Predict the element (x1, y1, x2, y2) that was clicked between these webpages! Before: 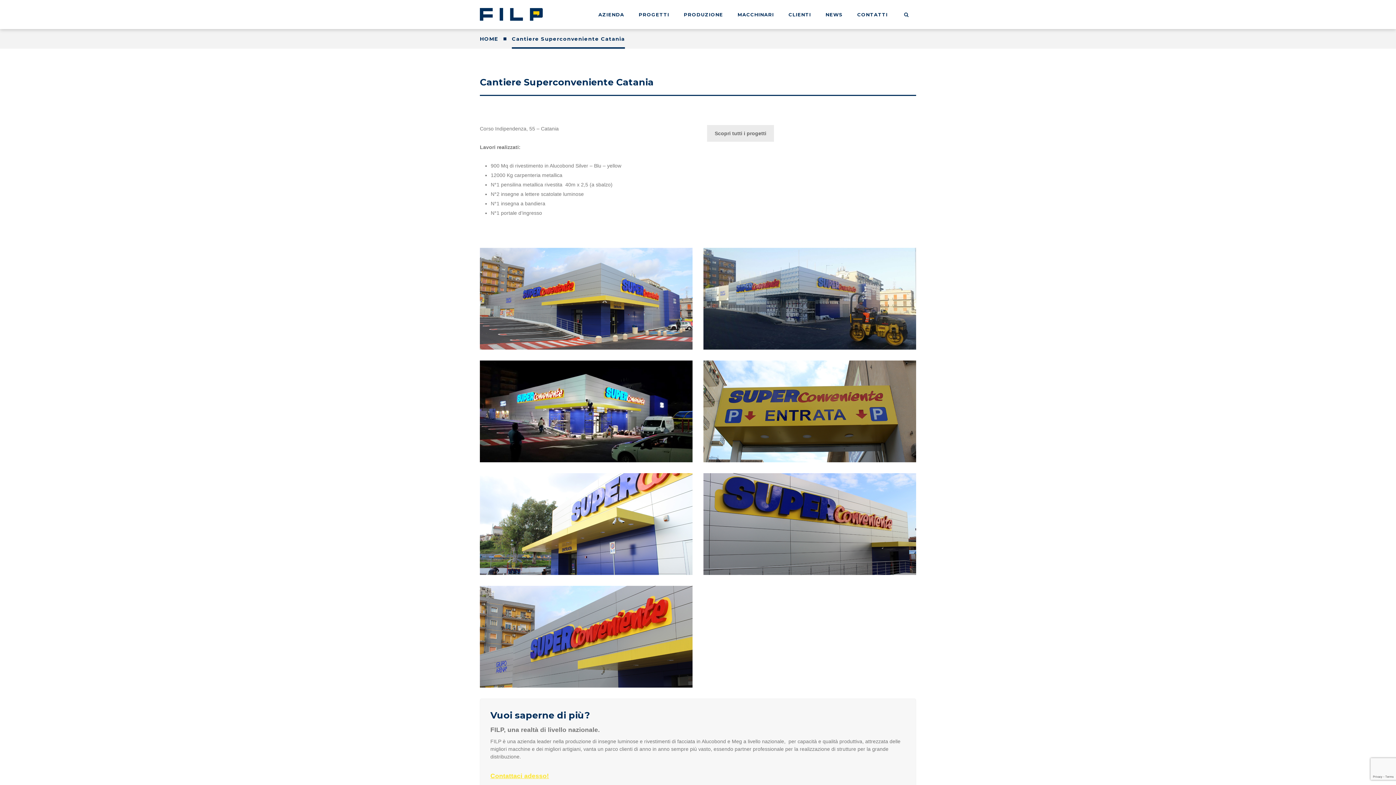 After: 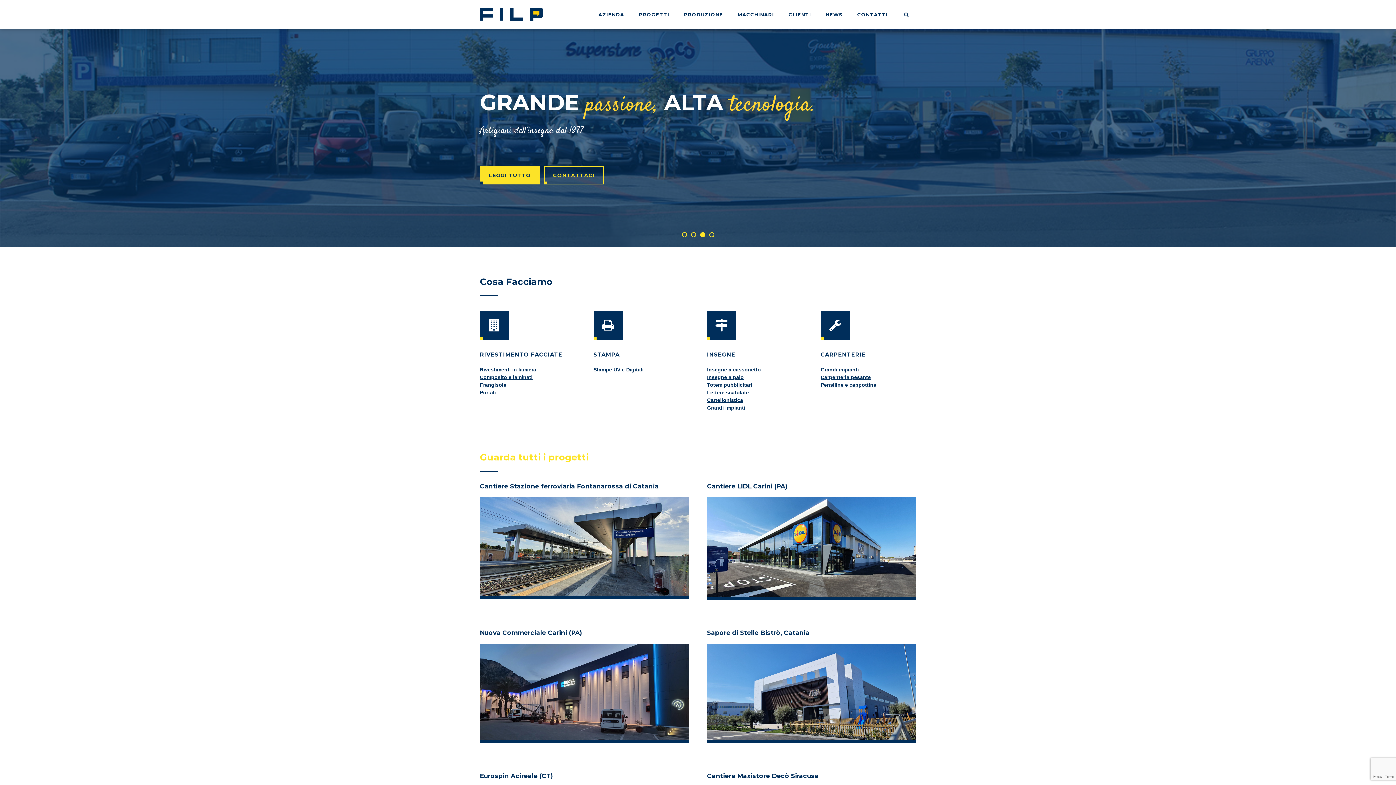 Action: bbox: (480, 10, 547, 18) label:  